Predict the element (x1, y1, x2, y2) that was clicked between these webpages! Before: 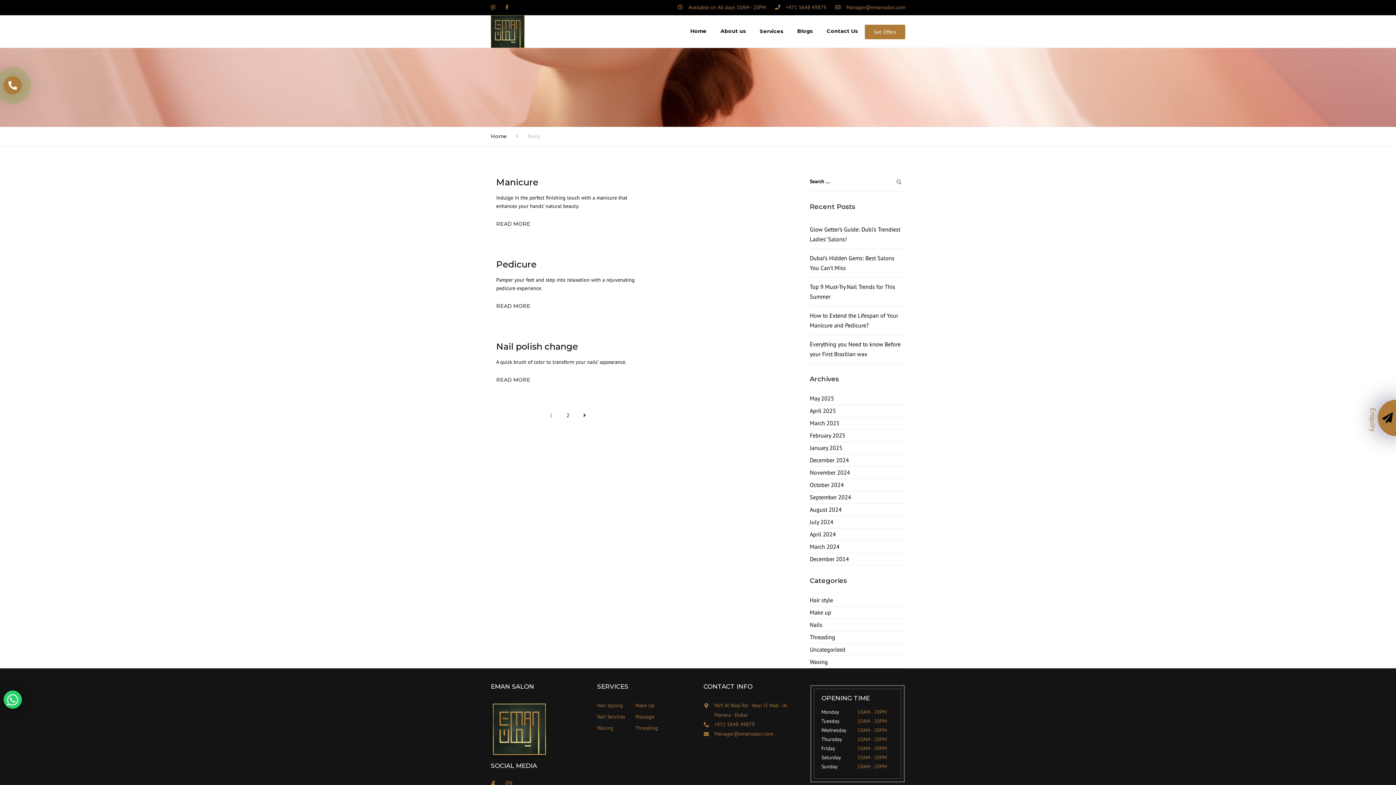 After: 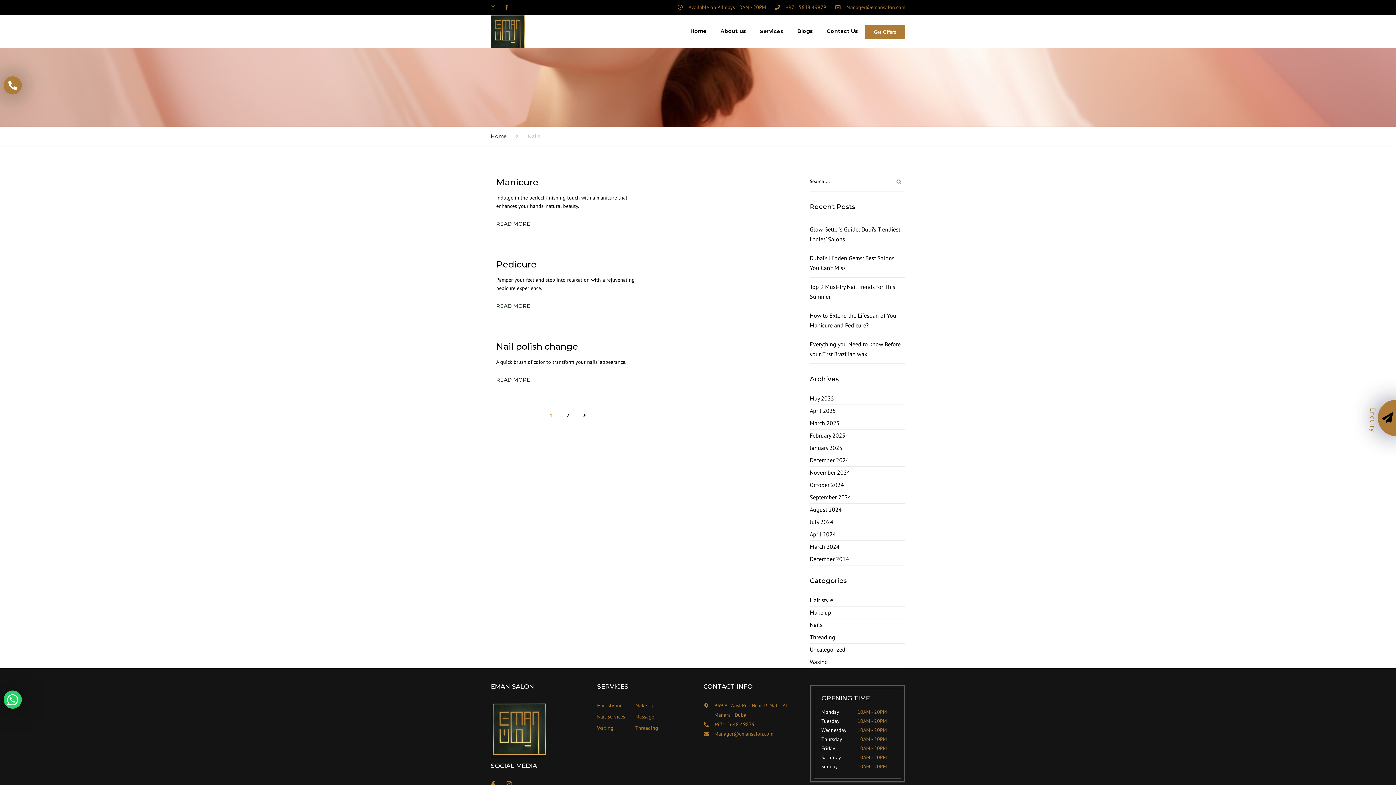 Action: bbox: (3, 690, 21, 709)